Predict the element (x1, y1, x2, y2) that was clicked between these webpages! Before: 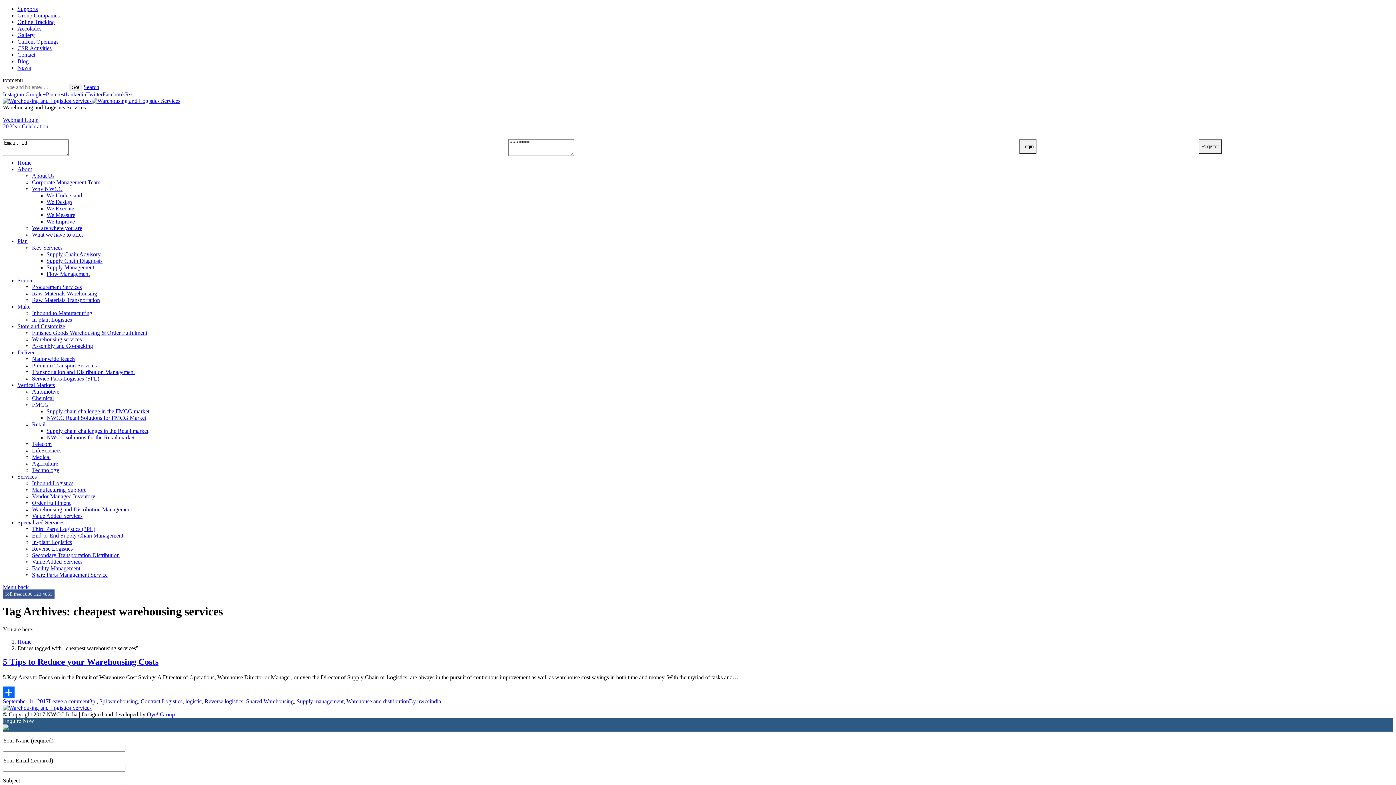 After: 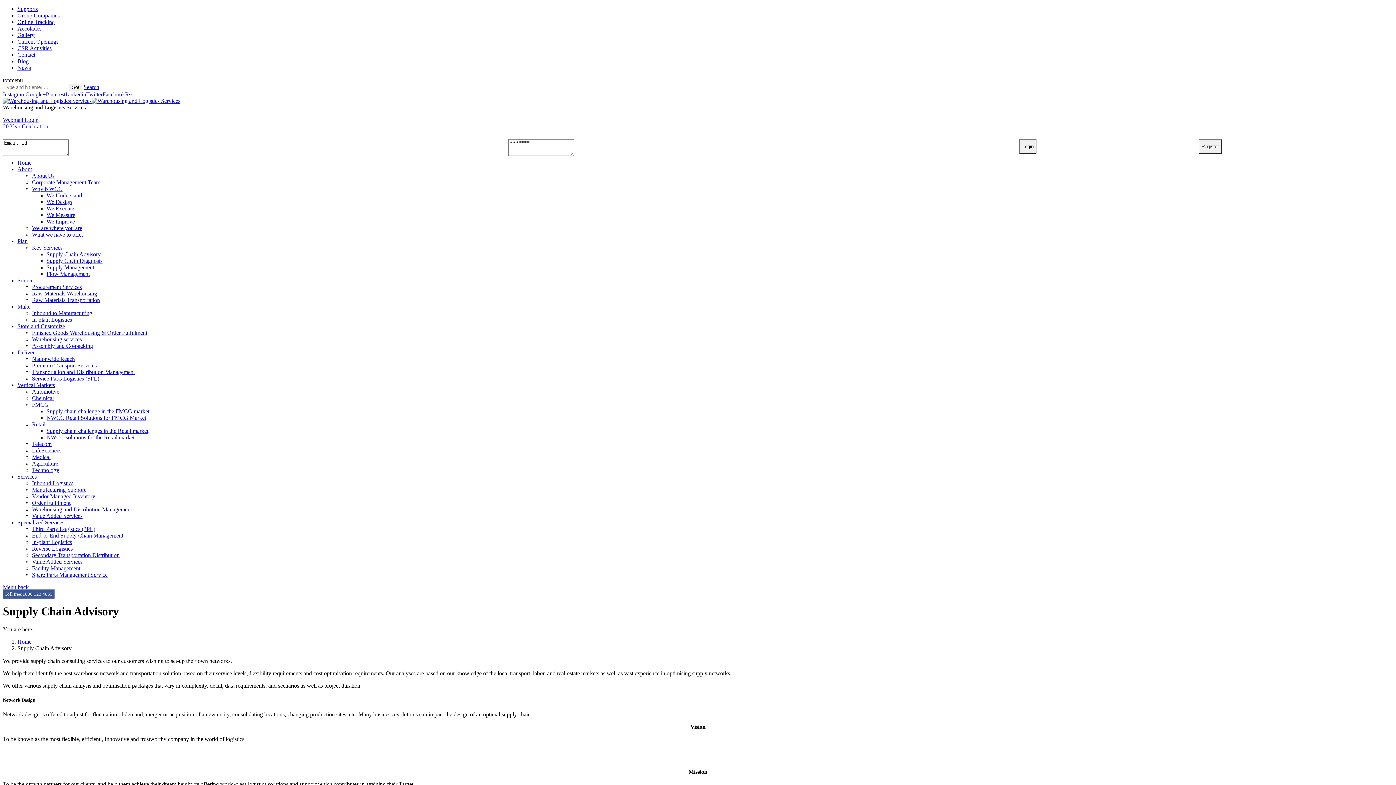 Action: label: Supply Chain Advisory bbox: (46, 251, 100, 257)